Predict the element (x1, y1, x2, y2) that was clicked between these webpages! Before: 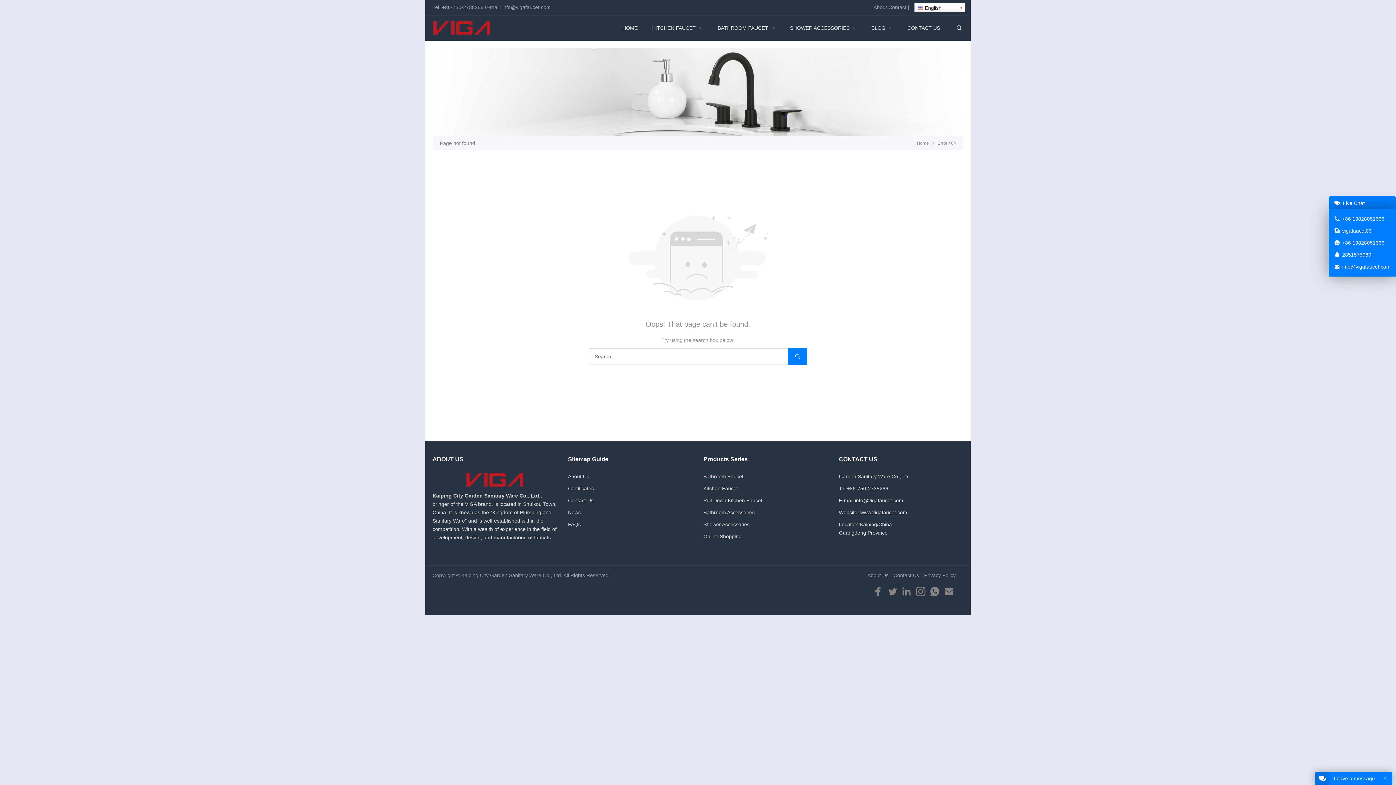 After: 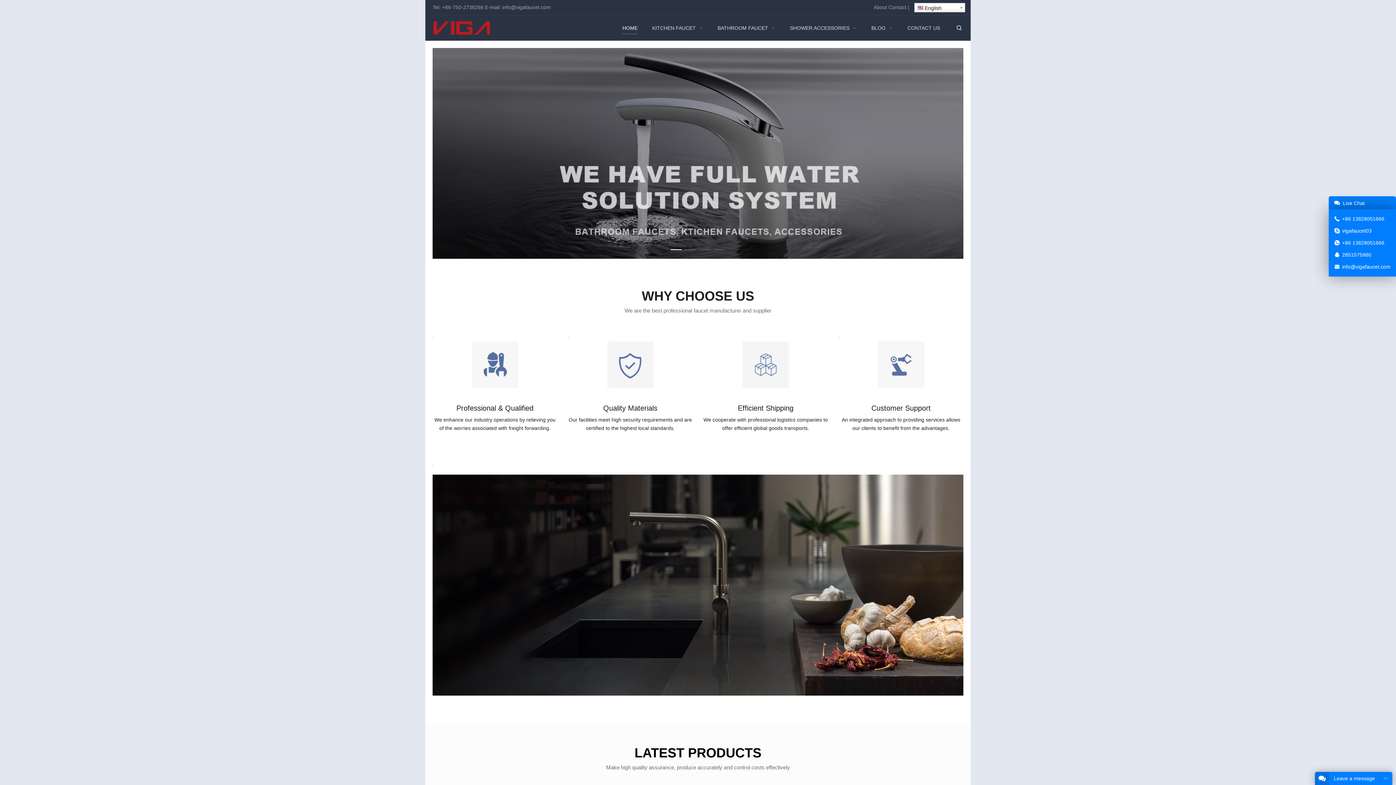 Action: bbox: (860, 509, 907, 515) label: www.vigafaucet.com